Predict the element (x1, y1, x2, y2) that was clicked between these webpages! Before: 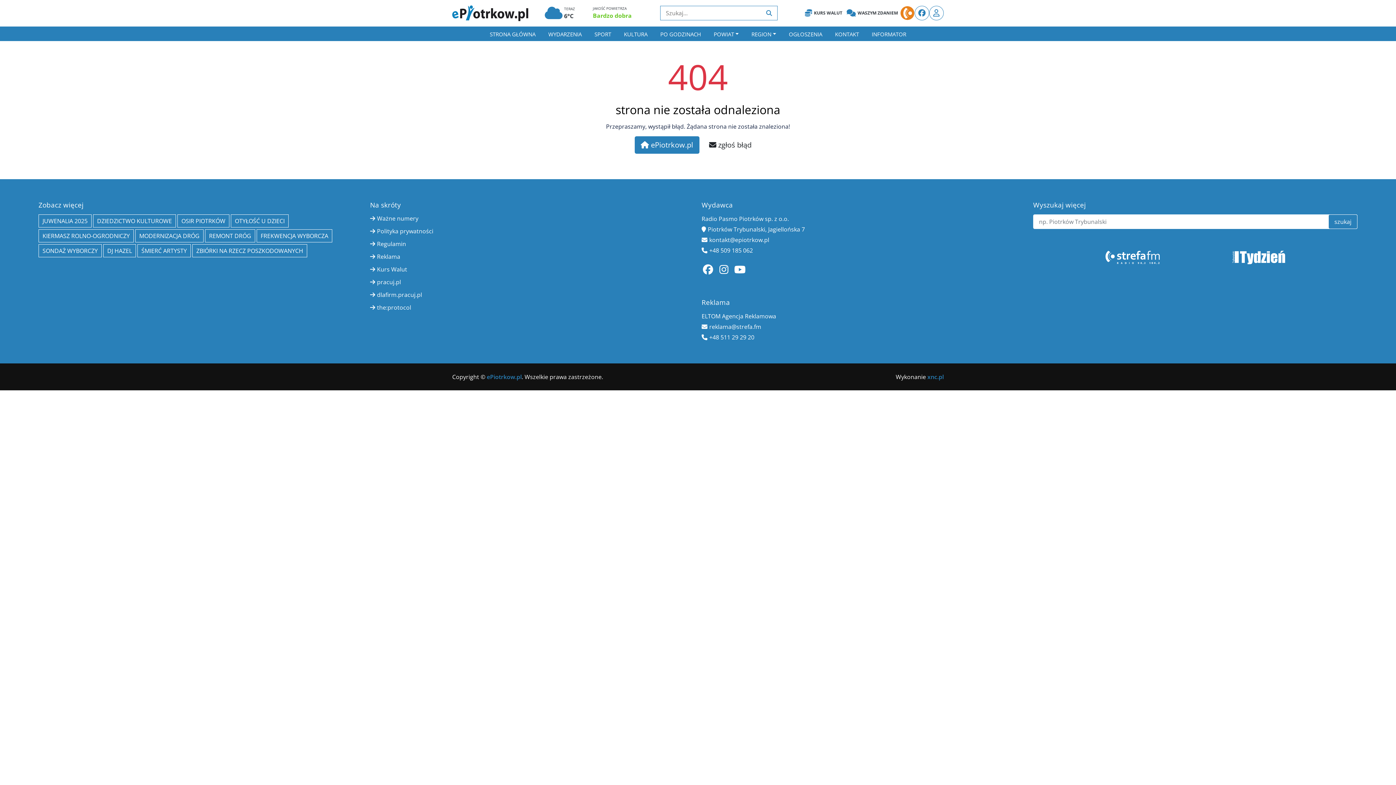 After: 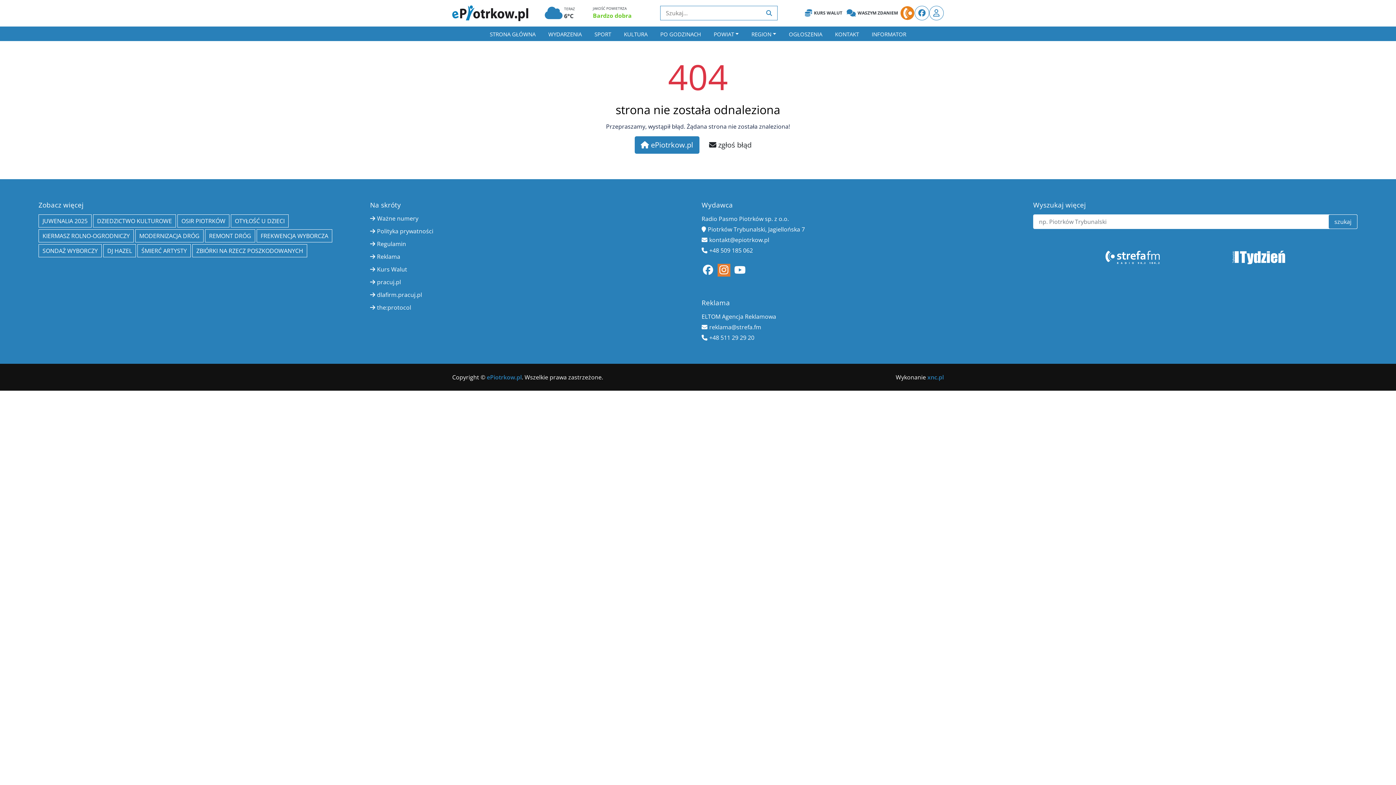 Action: bbox: (717, 263, 730, 276)